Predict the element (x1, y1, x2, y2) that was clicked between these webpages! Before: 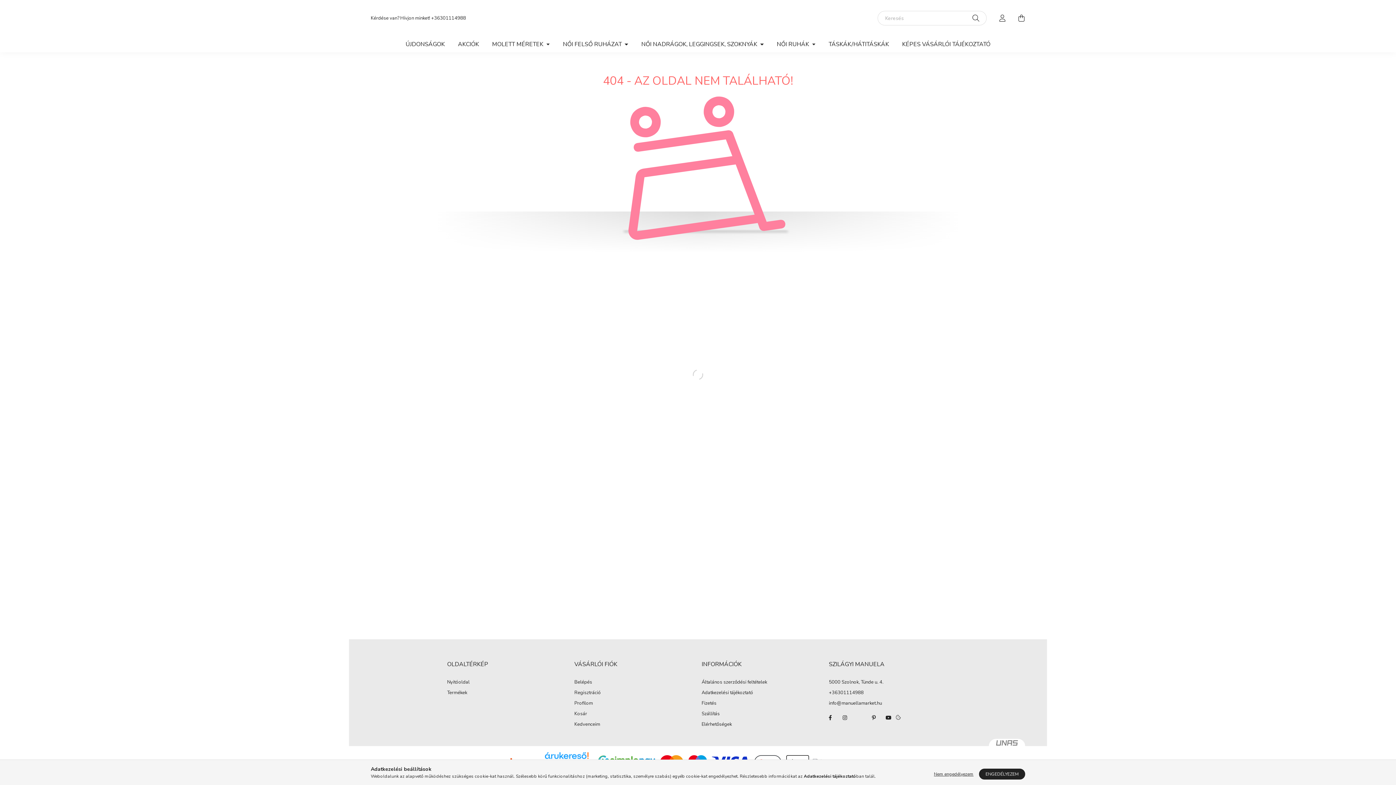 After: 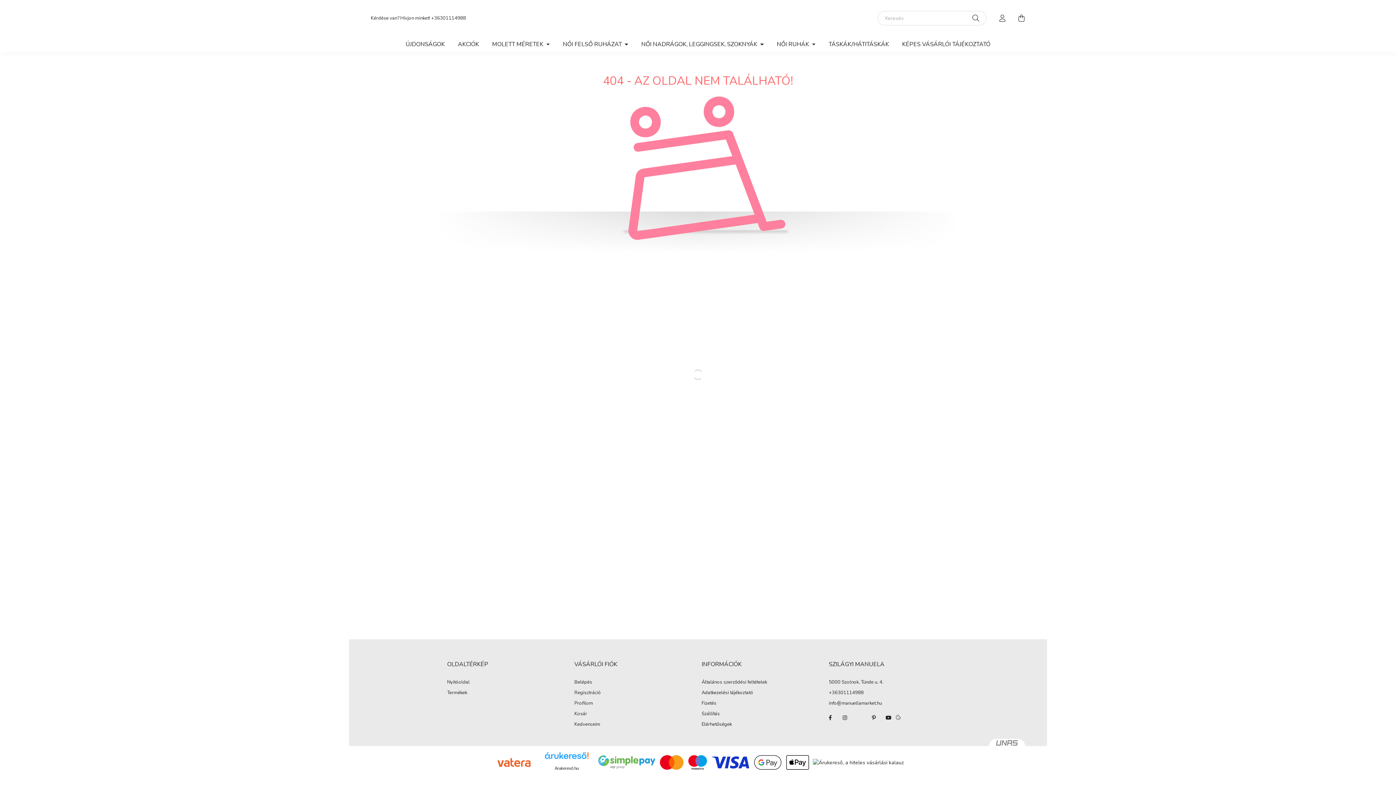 Action: bbox: (979, 769, 1025, 780) label: ENGEDÉLYEZEM